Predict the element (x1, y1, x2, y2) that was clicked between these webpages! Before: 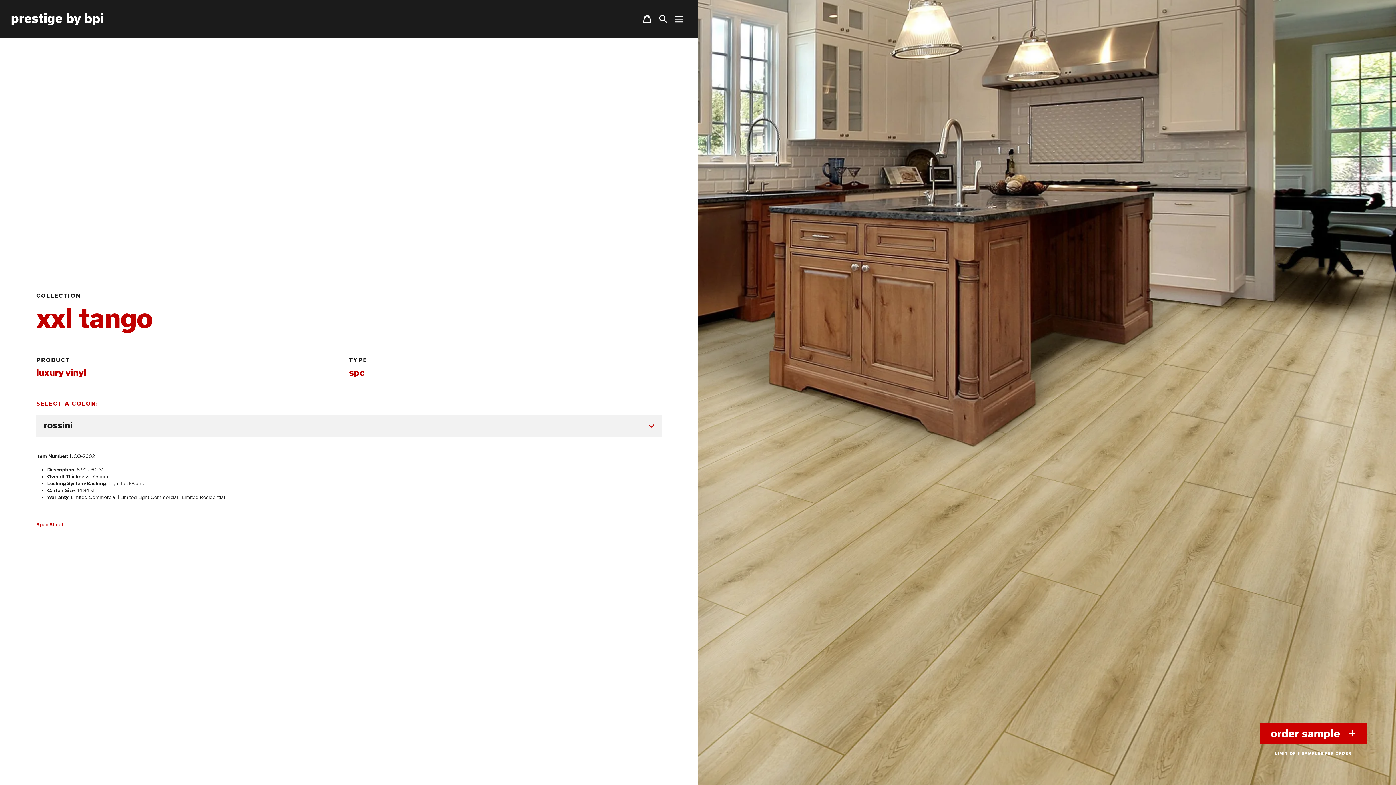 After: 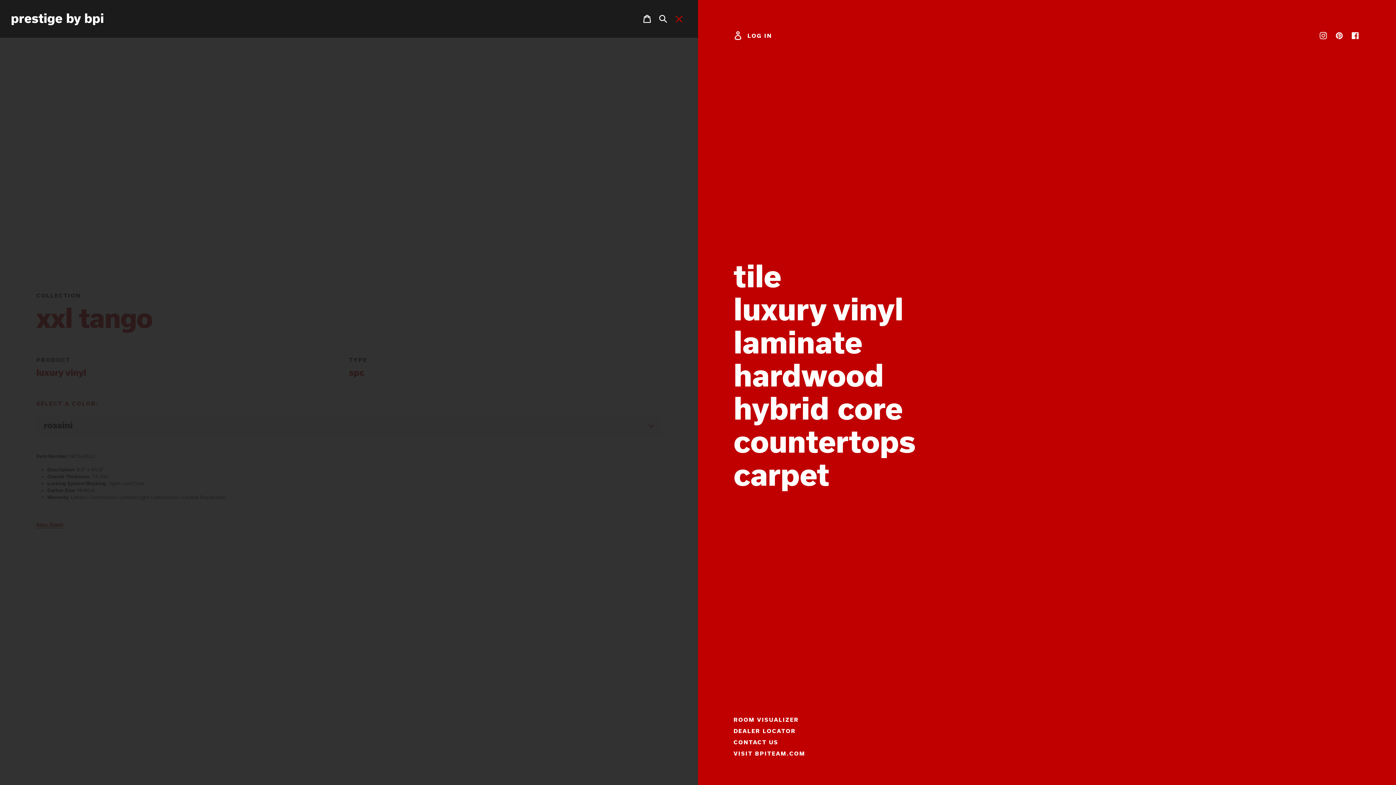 Action: label: Menu bbox: (671, 10, 687, 26)